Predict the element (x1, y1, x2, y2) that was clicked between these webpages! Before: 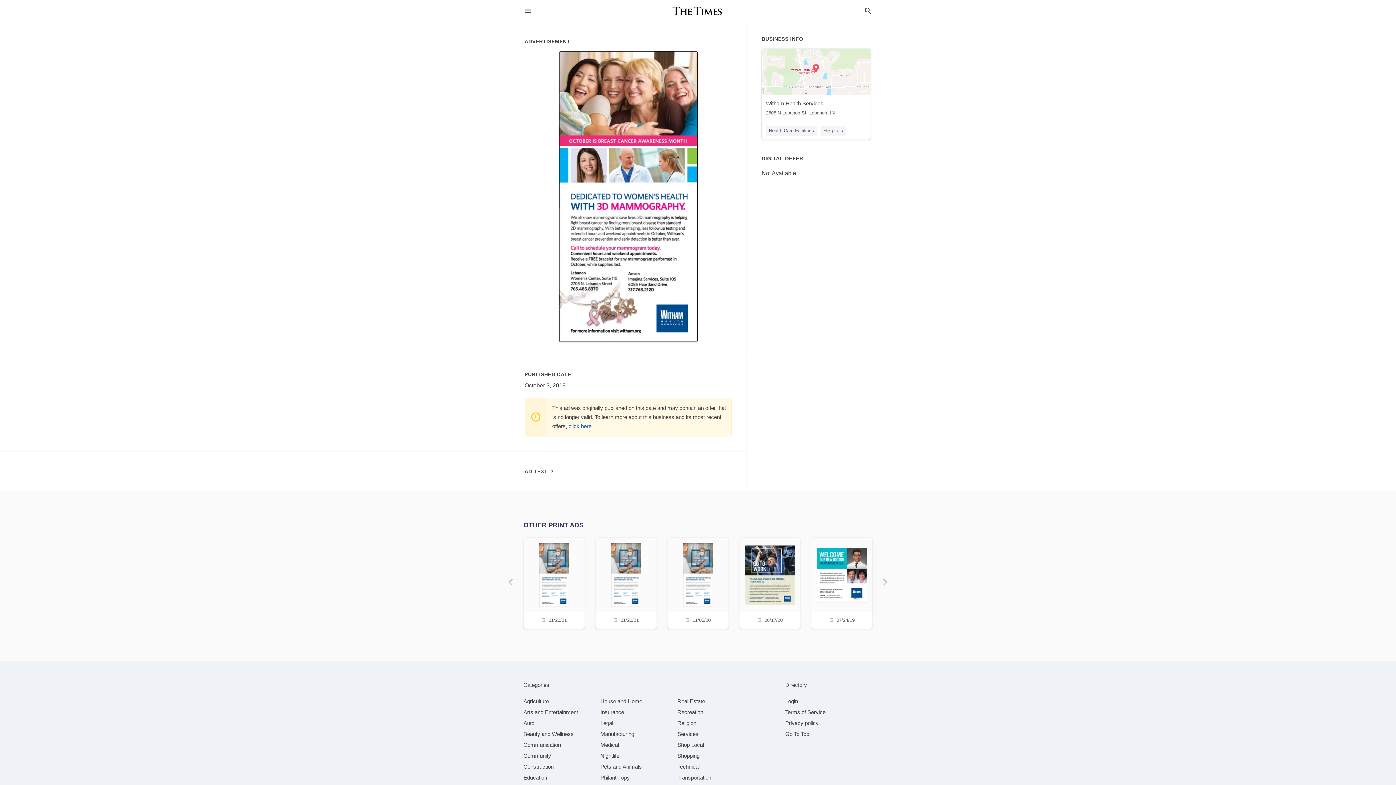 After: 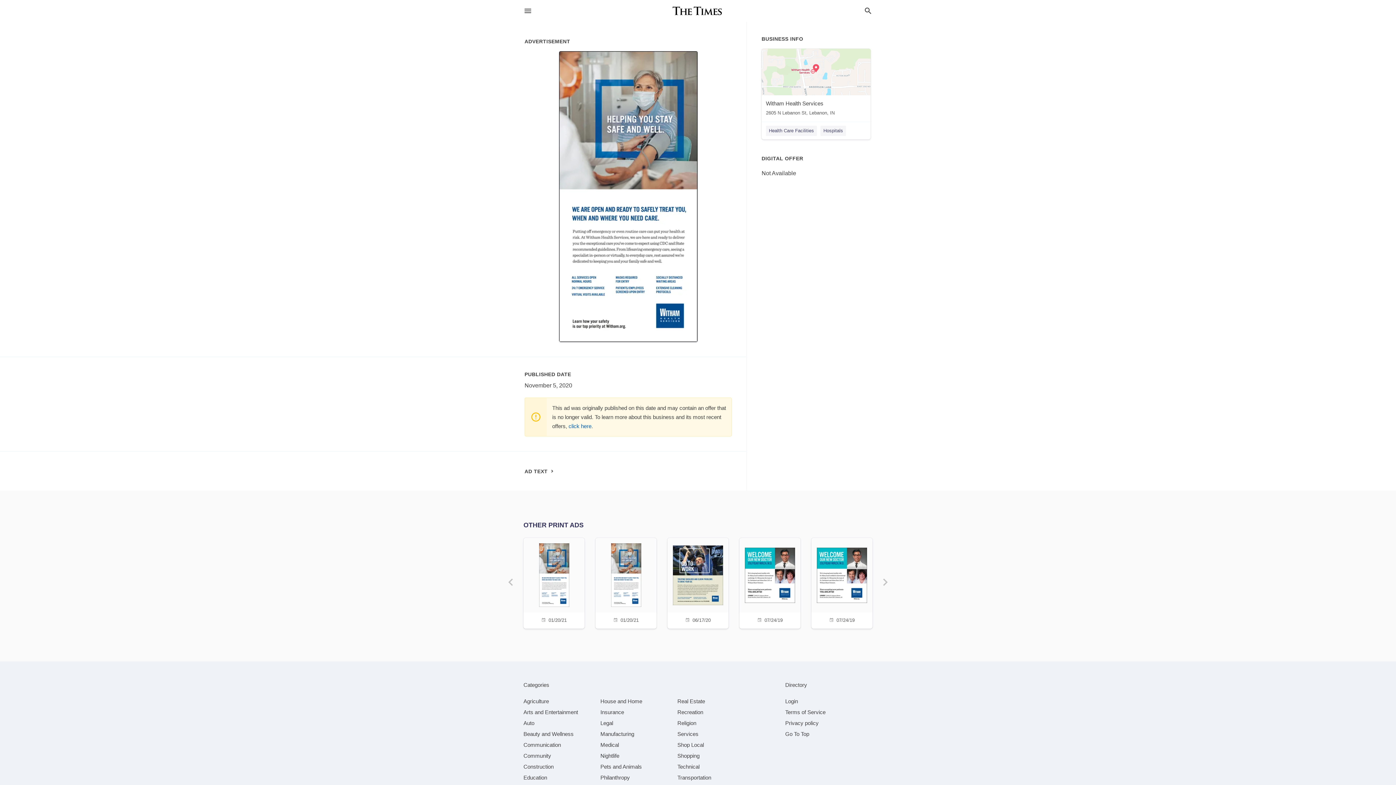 Action: bbox: (672, 538, 724, 627) label: 11/05/20